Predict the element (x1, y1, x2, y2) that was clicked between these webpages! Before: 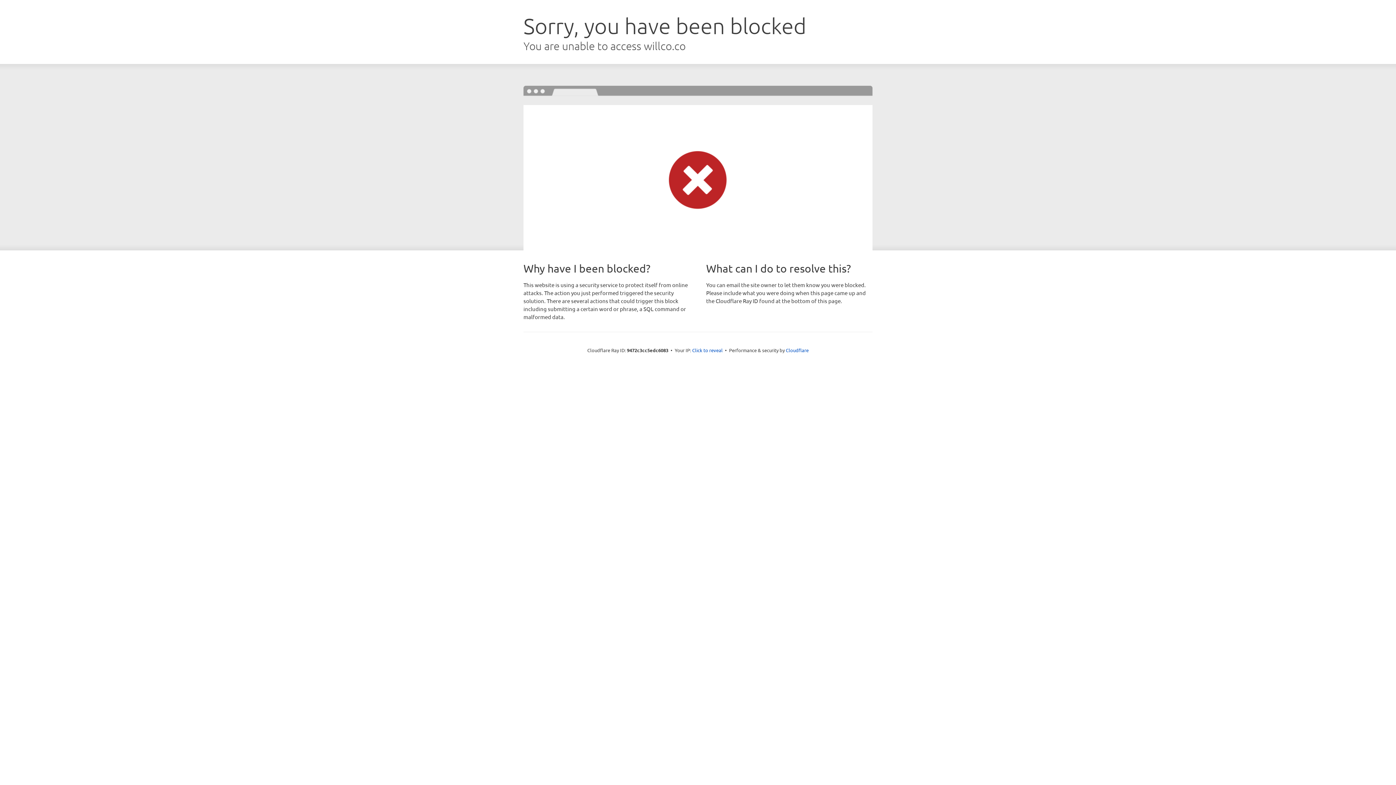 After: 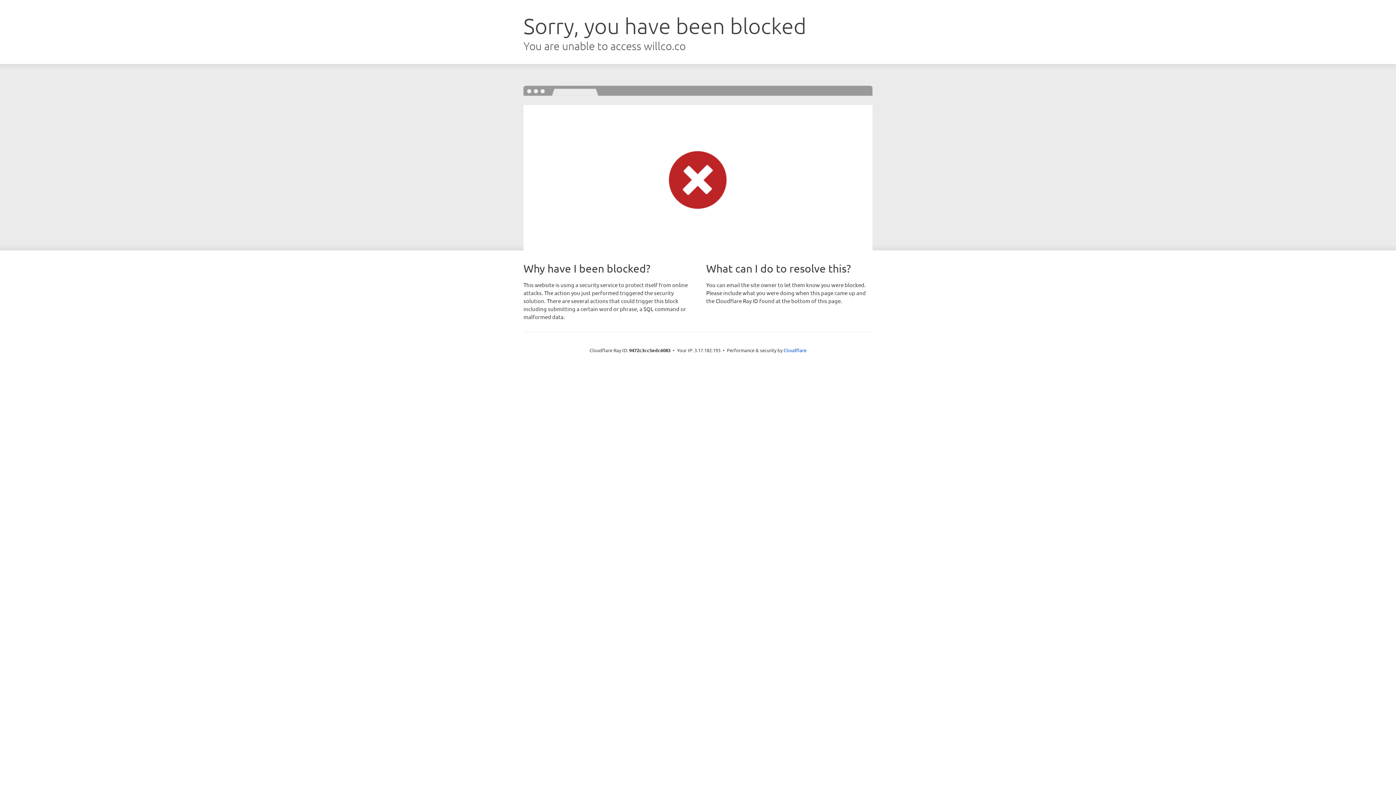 Action: bbox: (692, 346, 722, 353) label: Click to reveal